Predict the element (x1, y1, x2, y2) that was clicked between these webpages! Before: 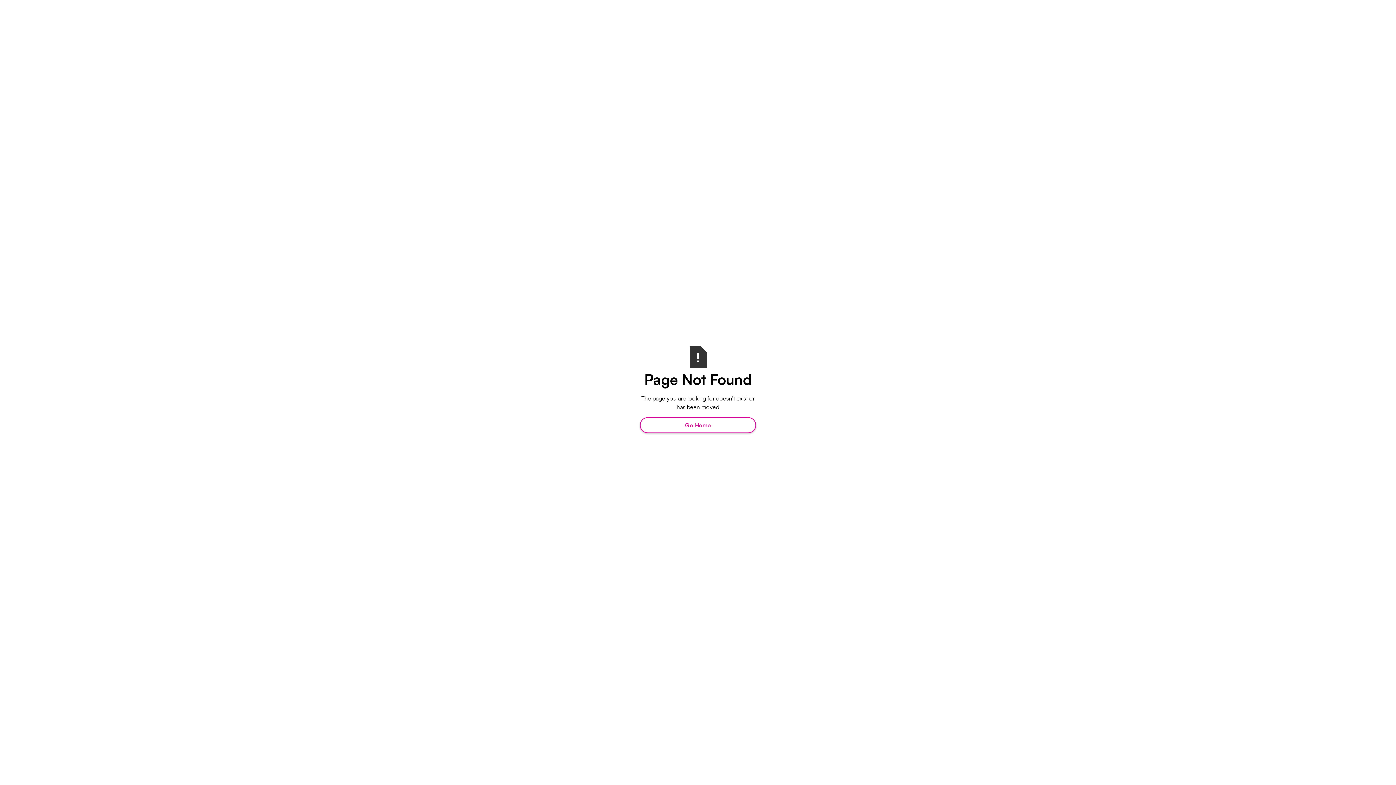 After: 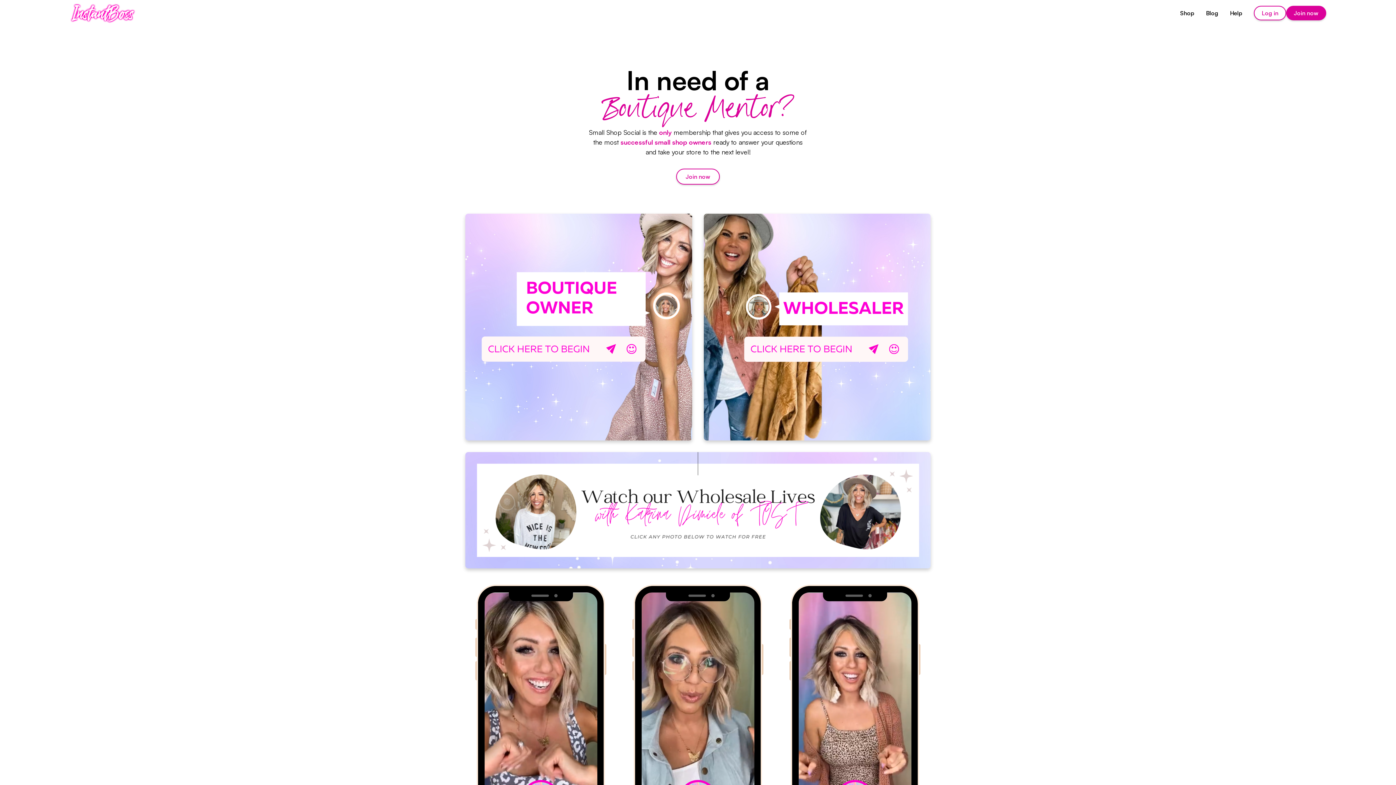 Action: label: Go Home bbox: (640, 417, 756, 433)